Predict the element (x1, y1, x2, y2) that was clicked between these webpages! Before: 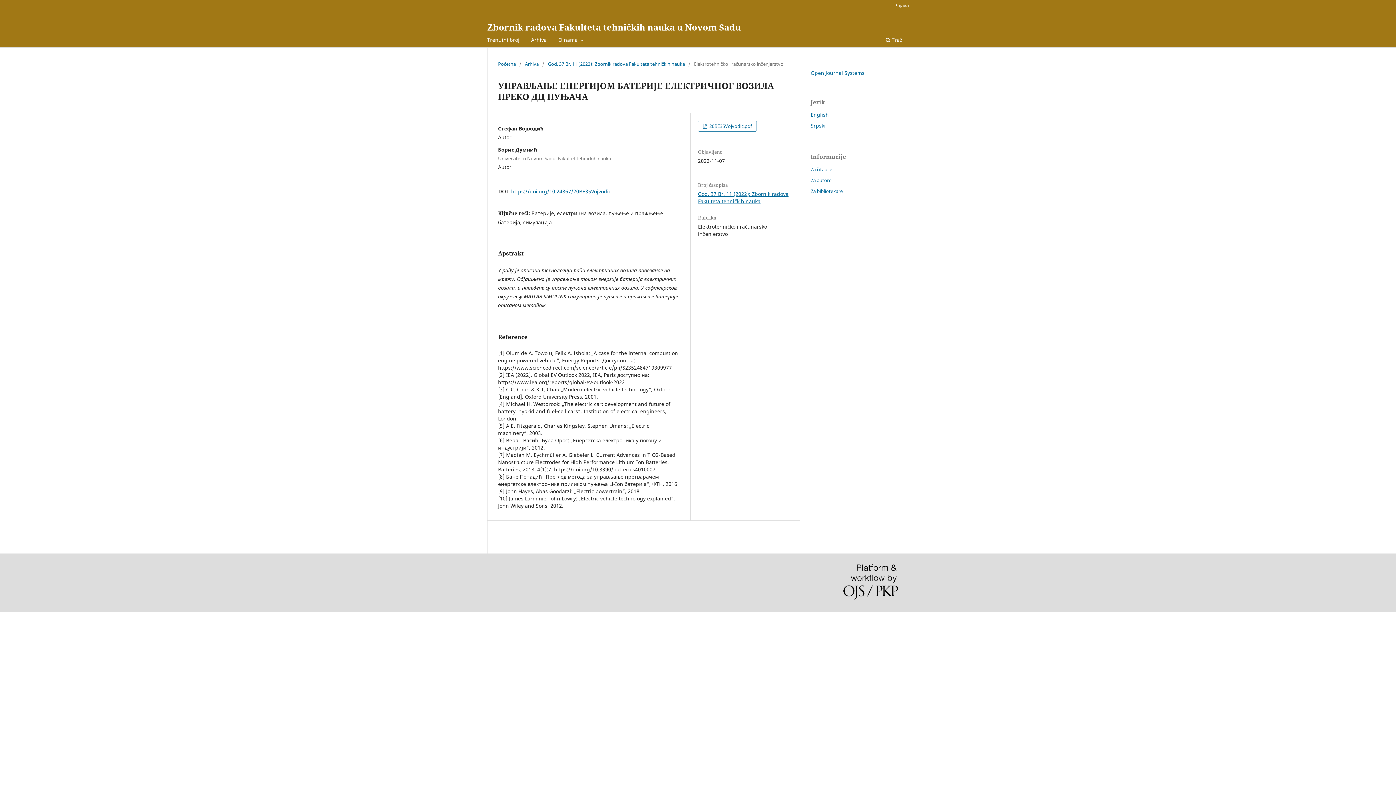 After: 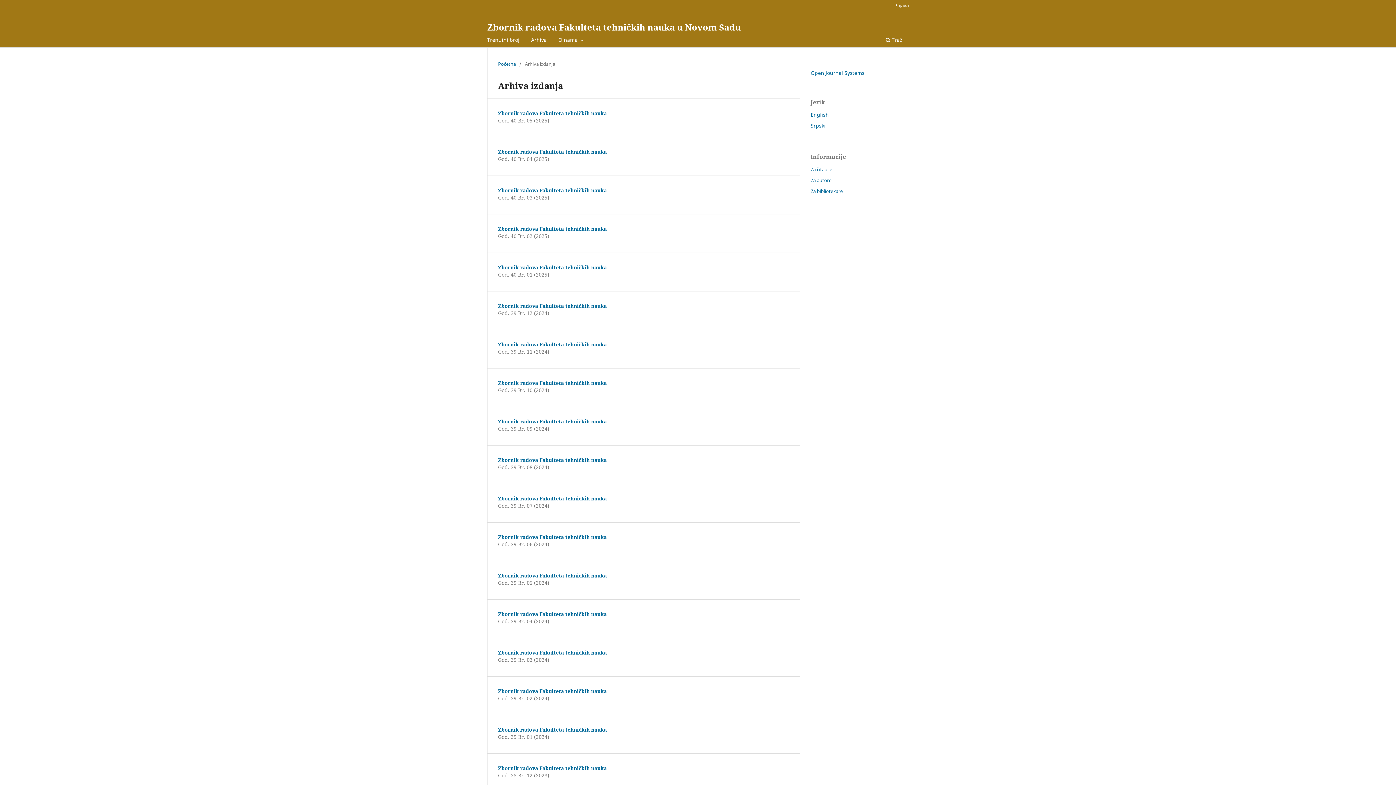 Action: label: Arhiva bbox: (525, 60, 538, 67)